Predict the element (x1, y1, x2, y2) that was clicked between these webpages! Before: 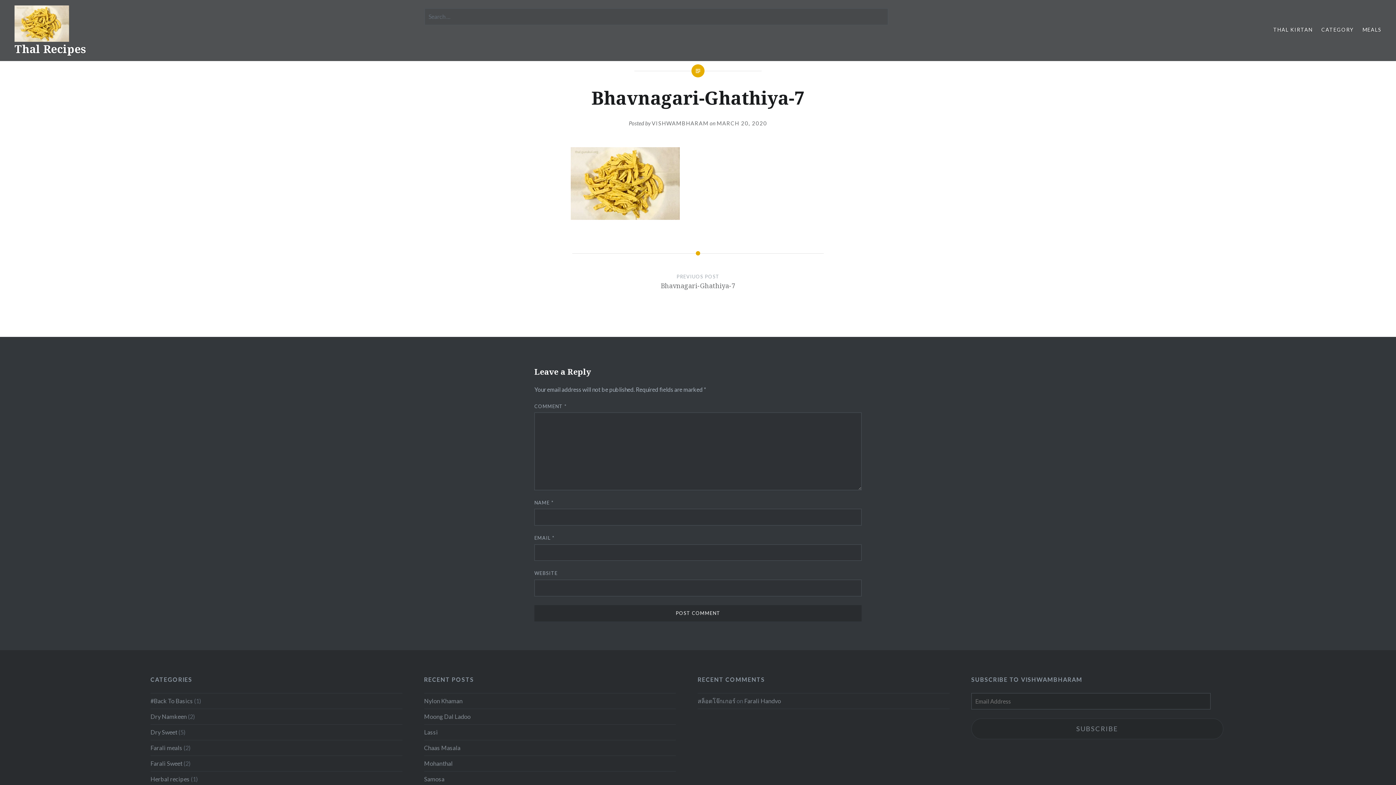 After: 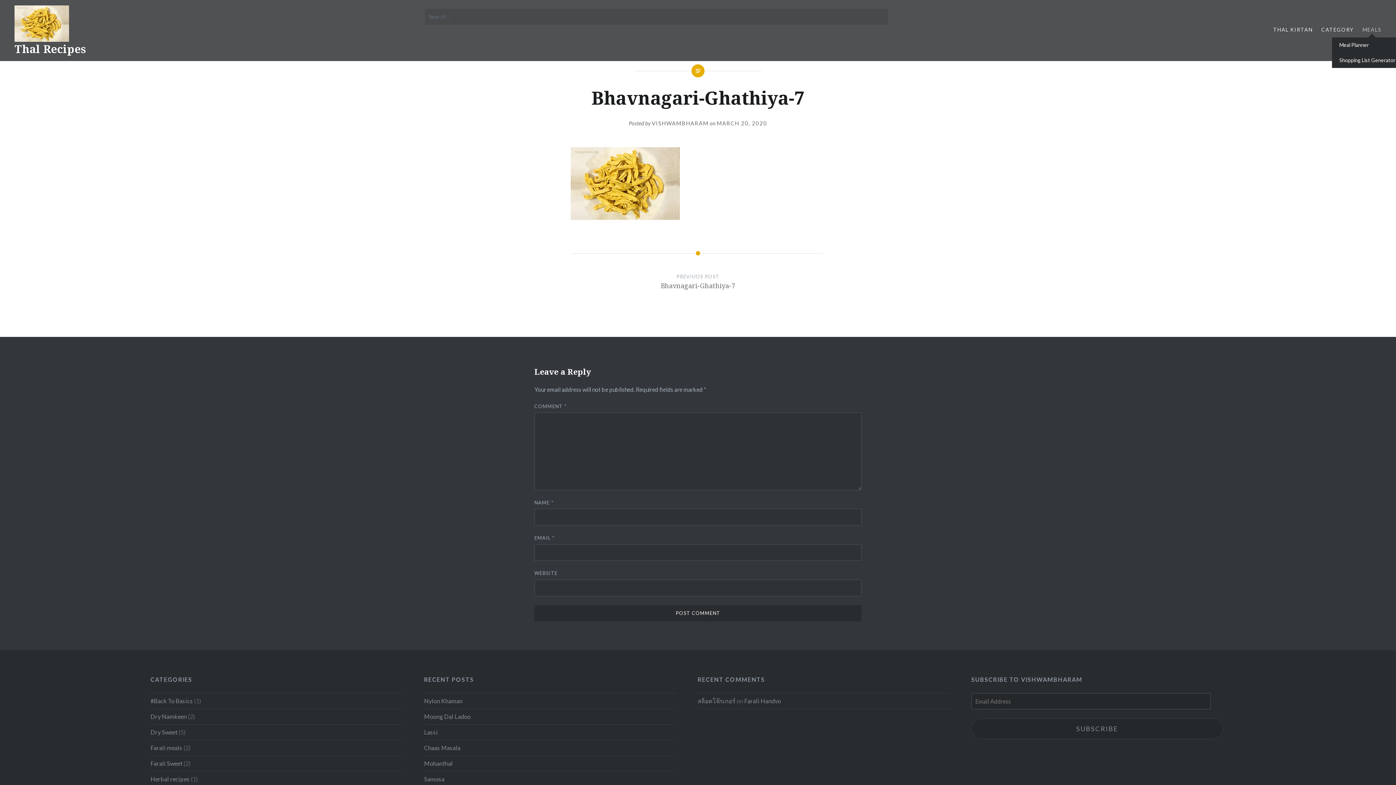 Action: label: MEALS bbox: (1362, 25, 1381, 33)